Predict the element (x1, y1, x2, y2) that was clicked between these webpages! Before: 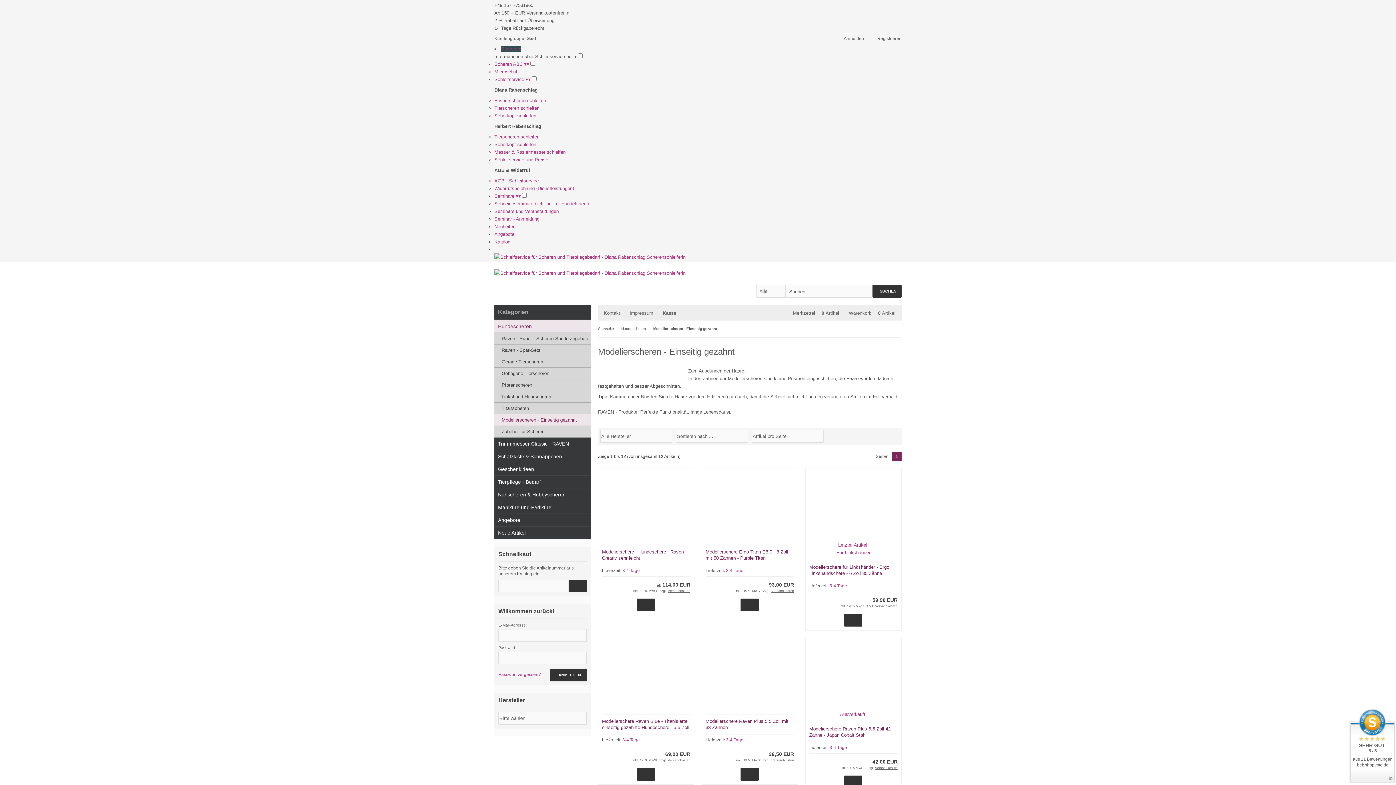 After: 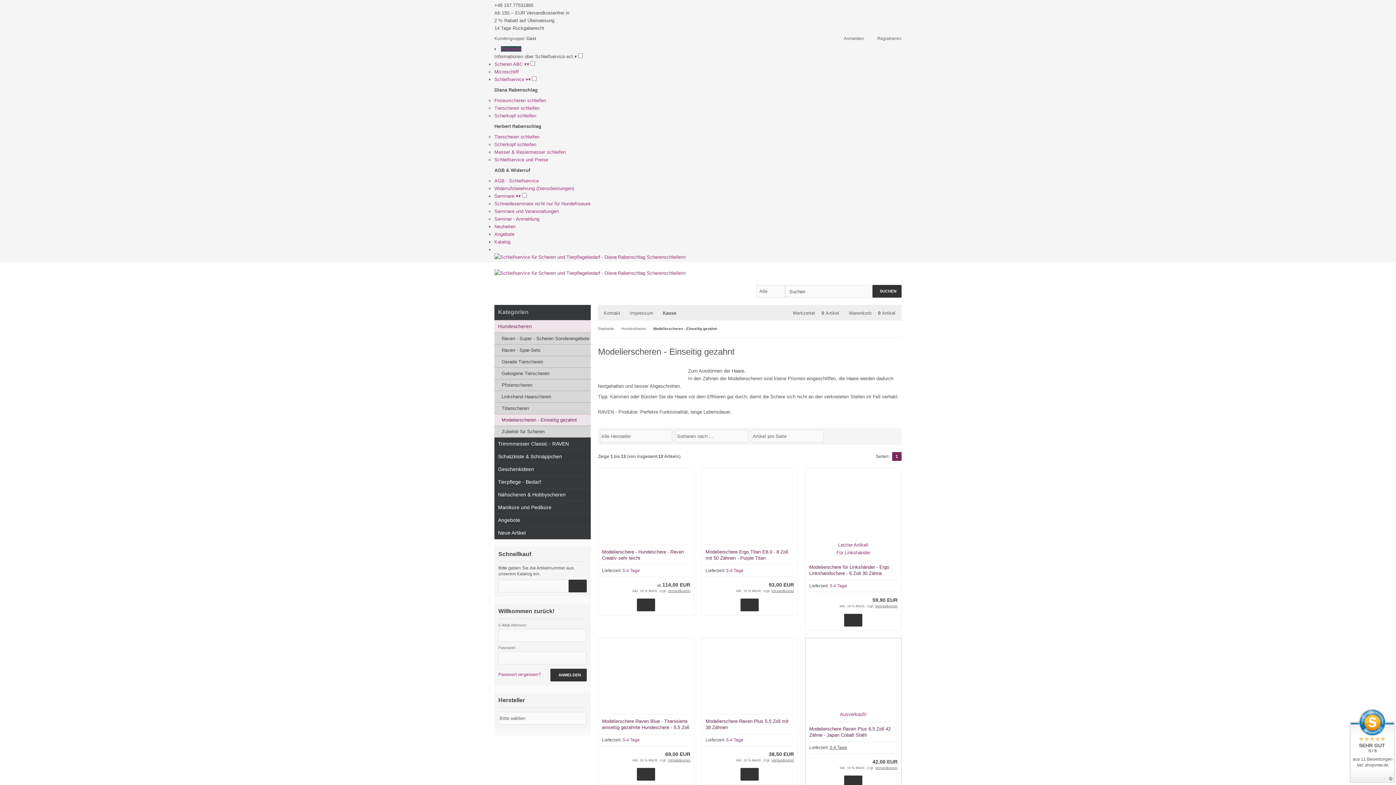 Action: bbox: (829, 745, 847, 750) label: 3-4 Tage